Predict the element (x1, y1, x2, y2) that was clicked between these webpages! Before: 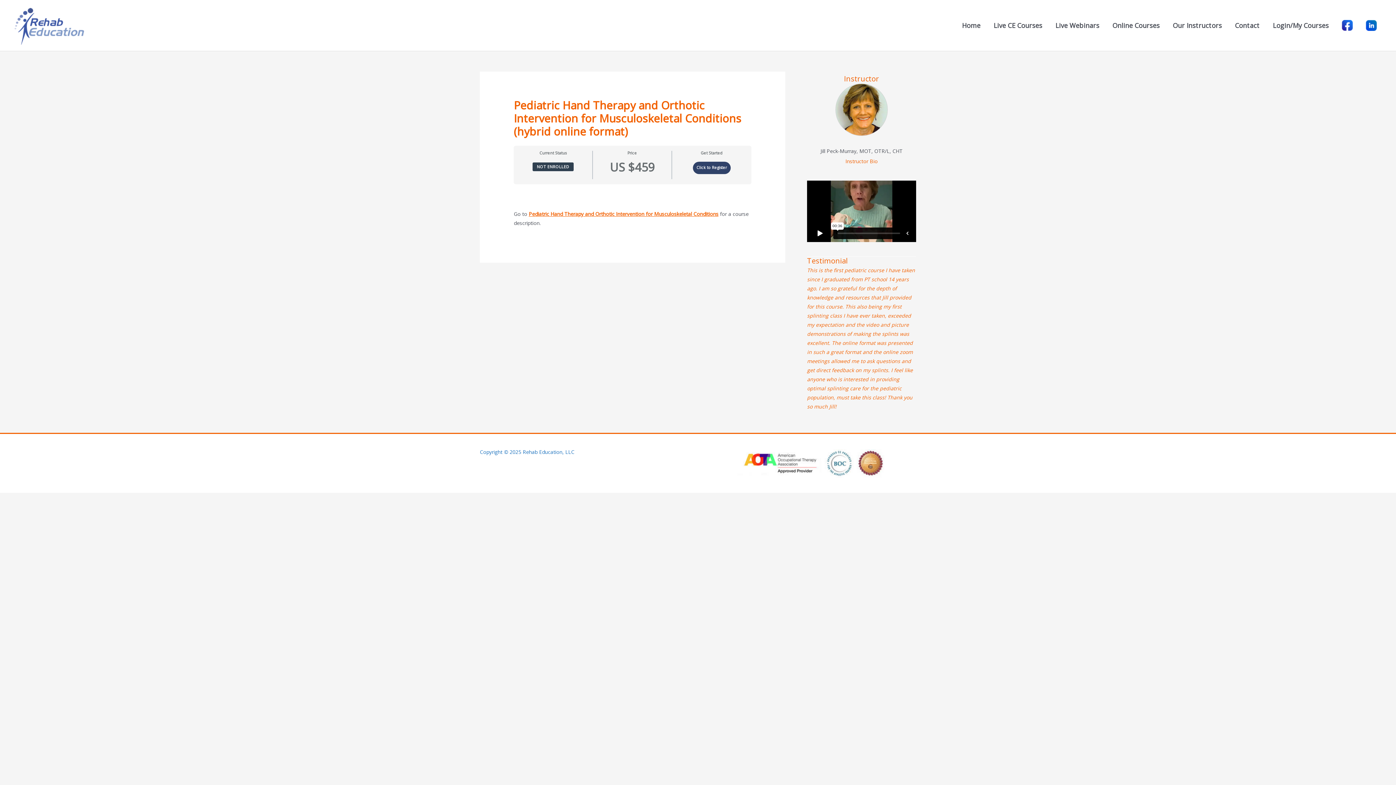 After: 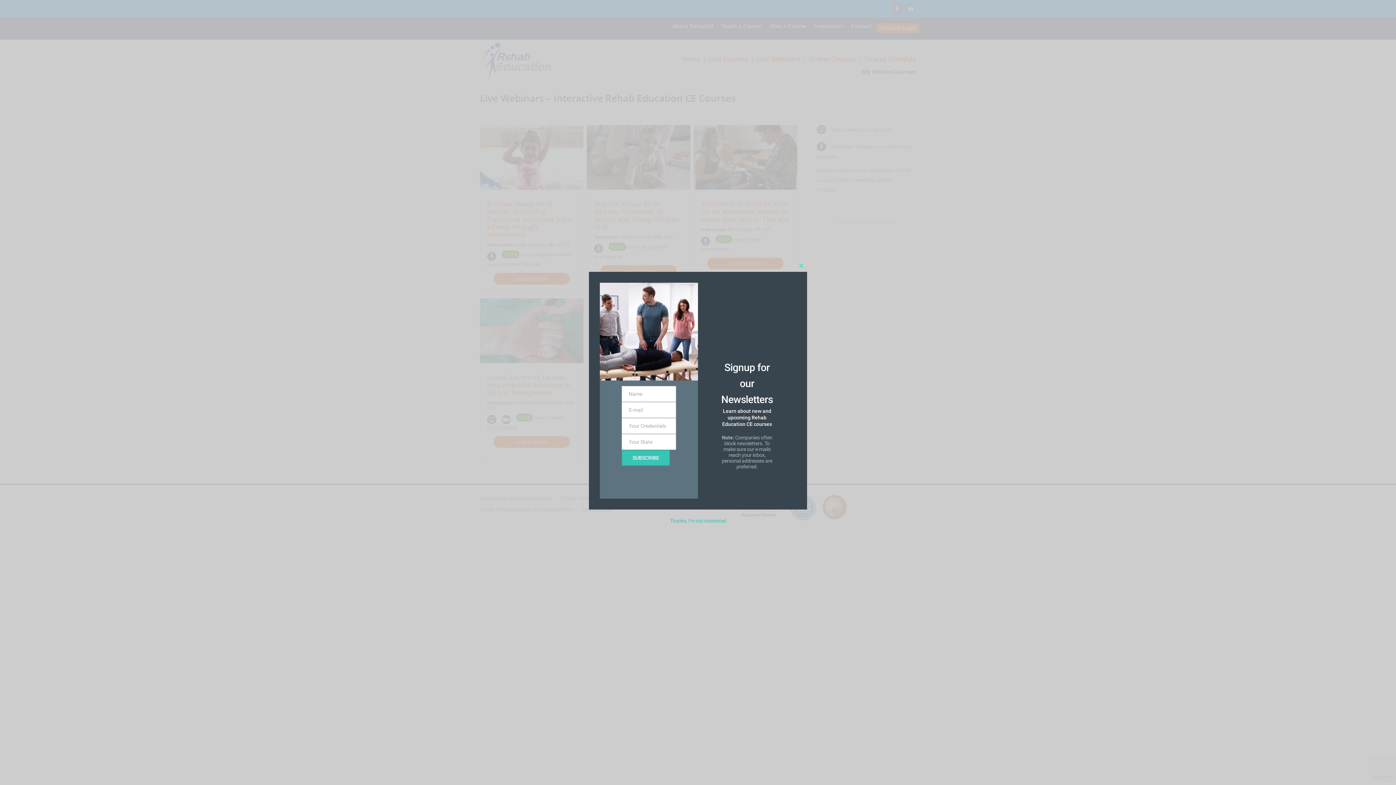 Action: label: Live Webinars bbox: (1049, 0, 1106, 50)